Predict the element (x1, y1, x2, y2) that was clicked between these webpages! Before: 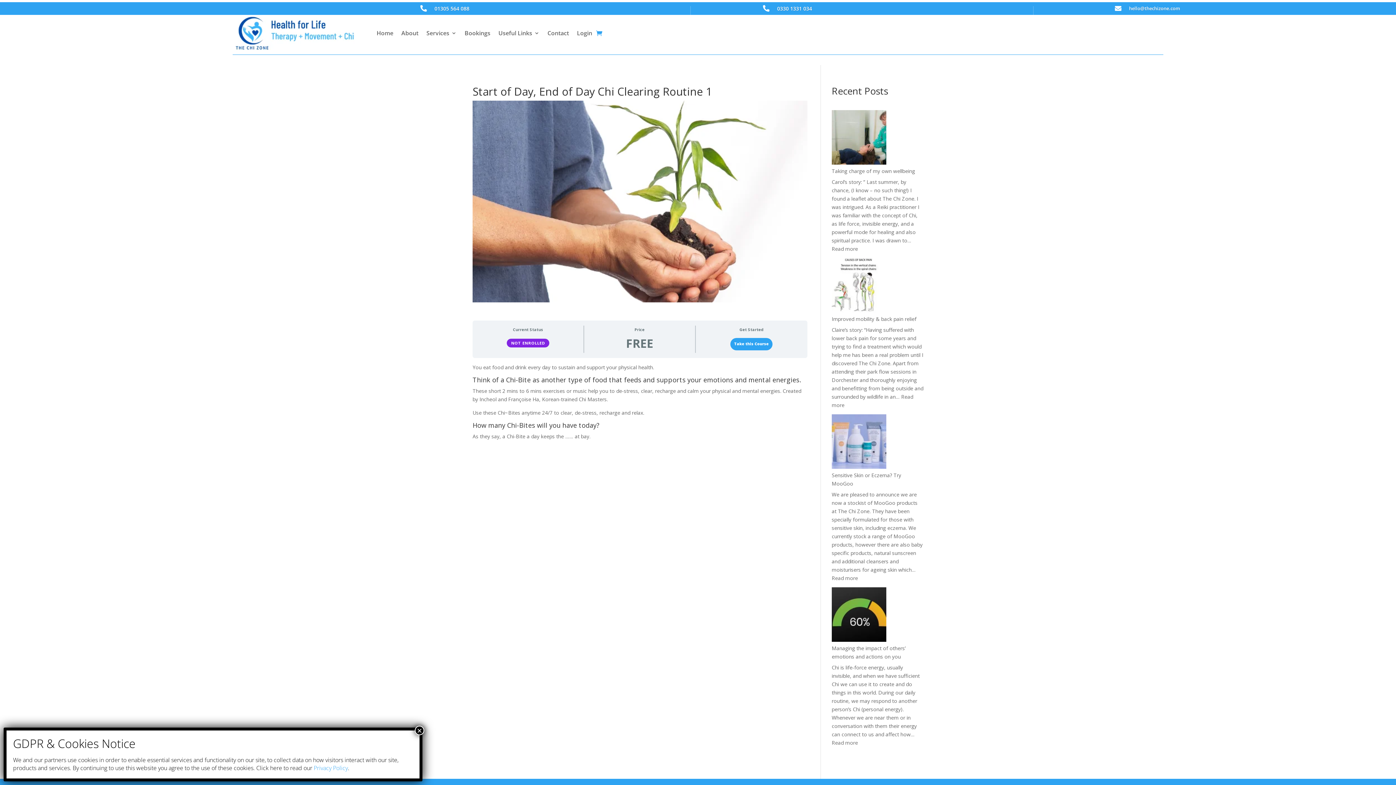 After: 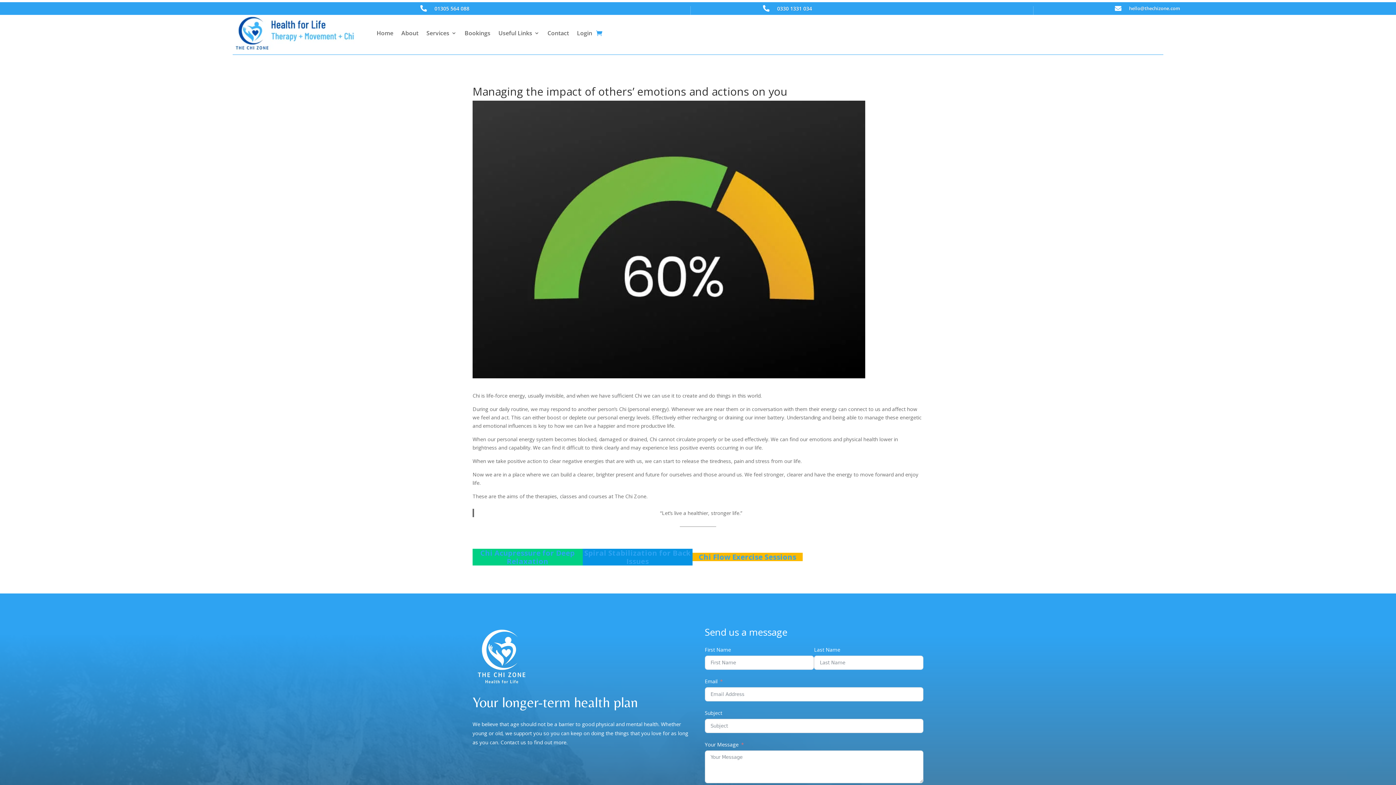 Action: bbox: (831, 587, 886, 644) label: Managing the impact of others’ emotions and actions on you